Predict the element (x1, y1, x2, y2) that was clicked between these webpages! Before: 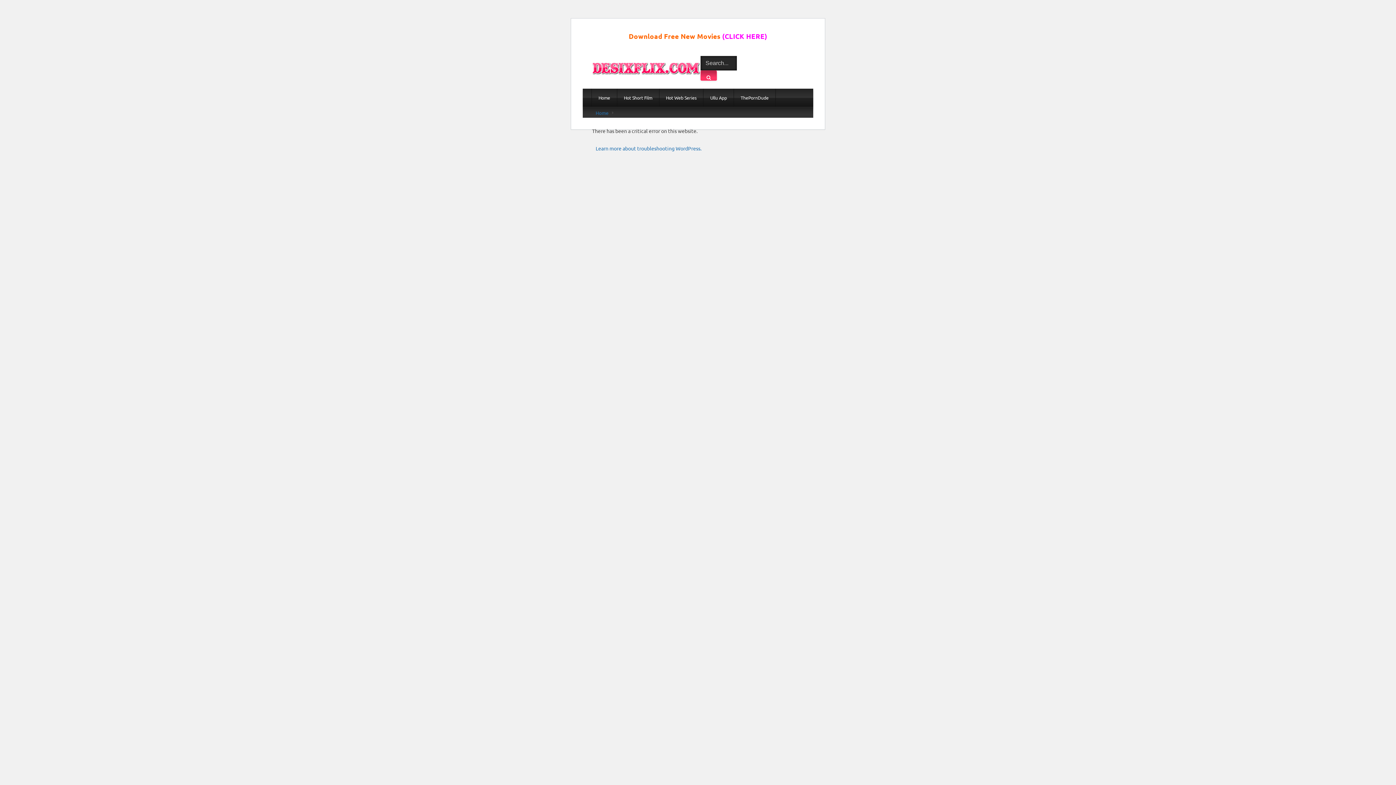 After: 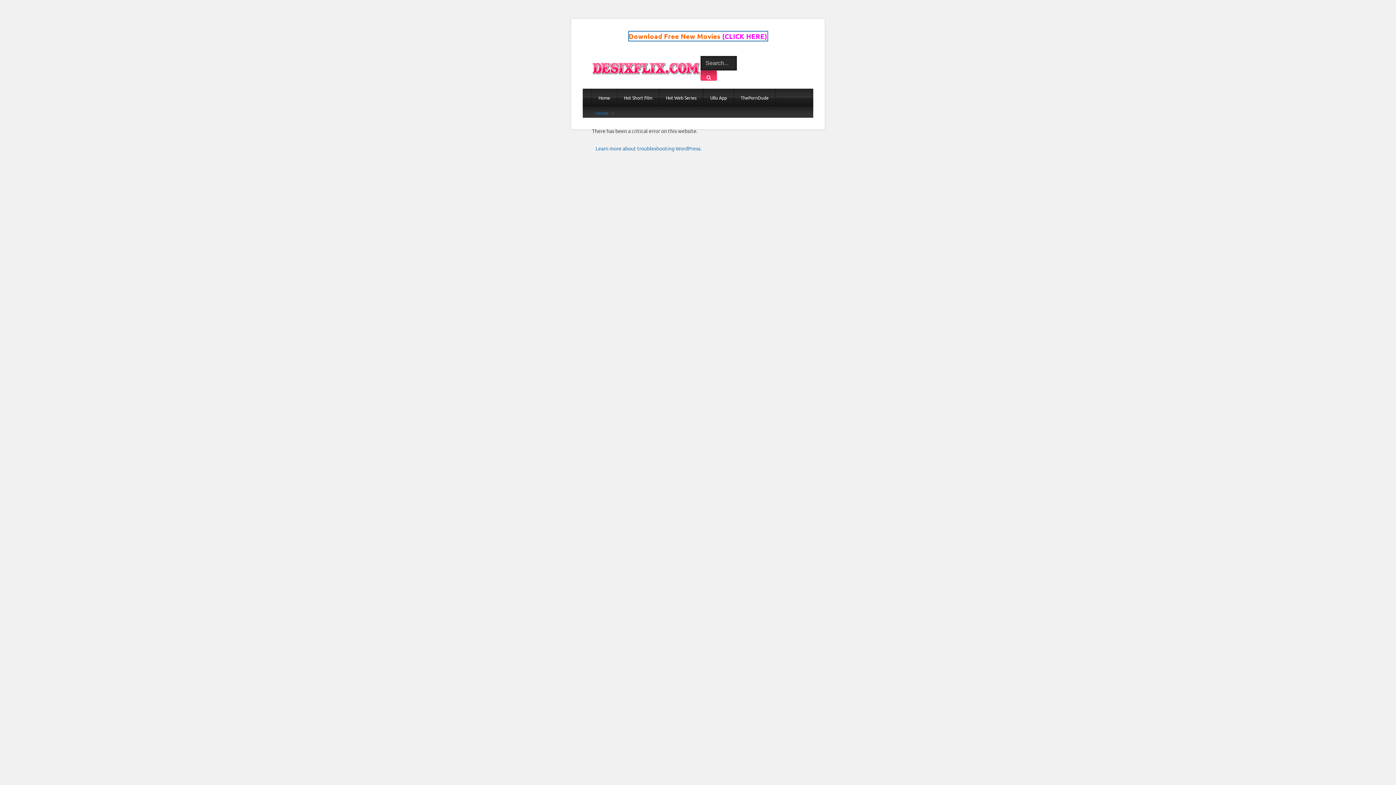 Action: label: Download Free New Movies (CLICK HERE) bbox: (628, 31, 767, 40)